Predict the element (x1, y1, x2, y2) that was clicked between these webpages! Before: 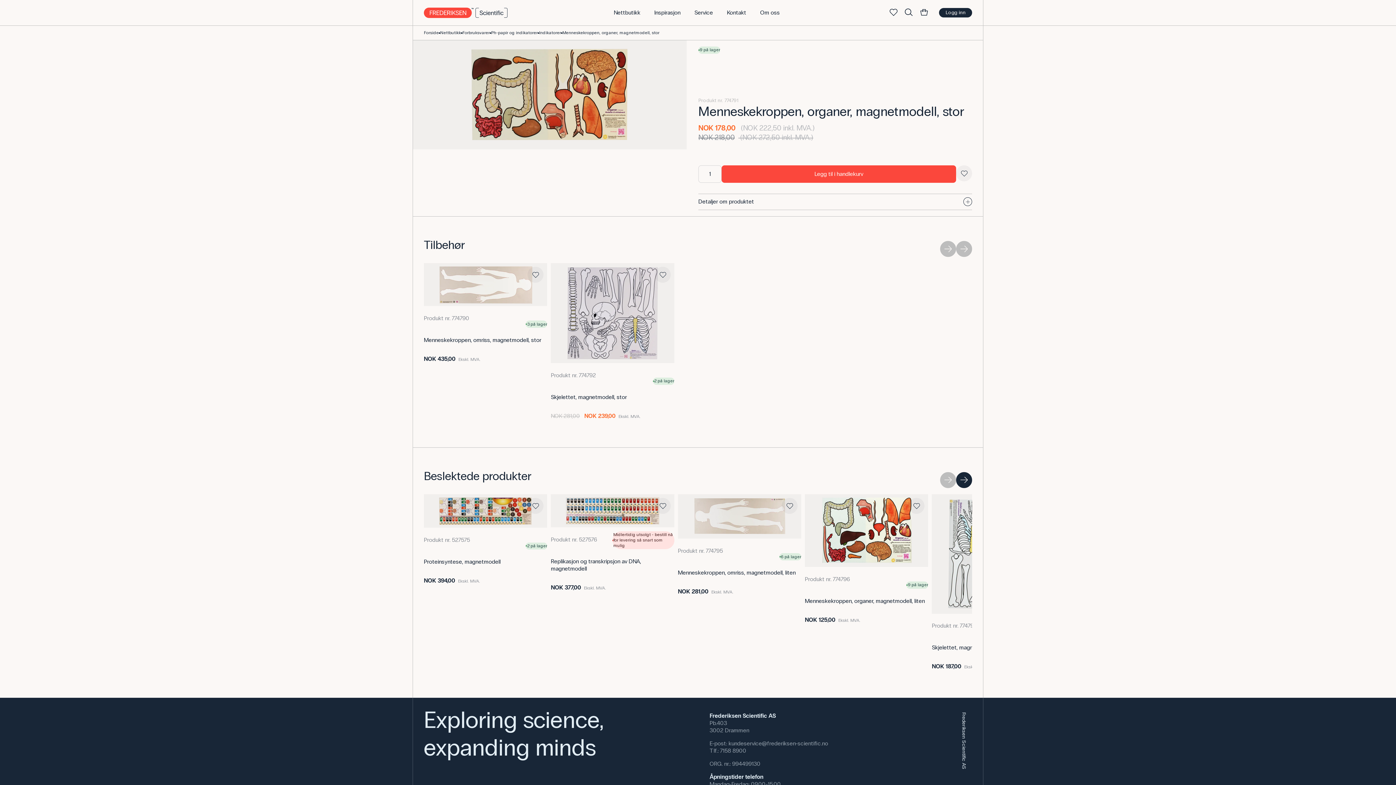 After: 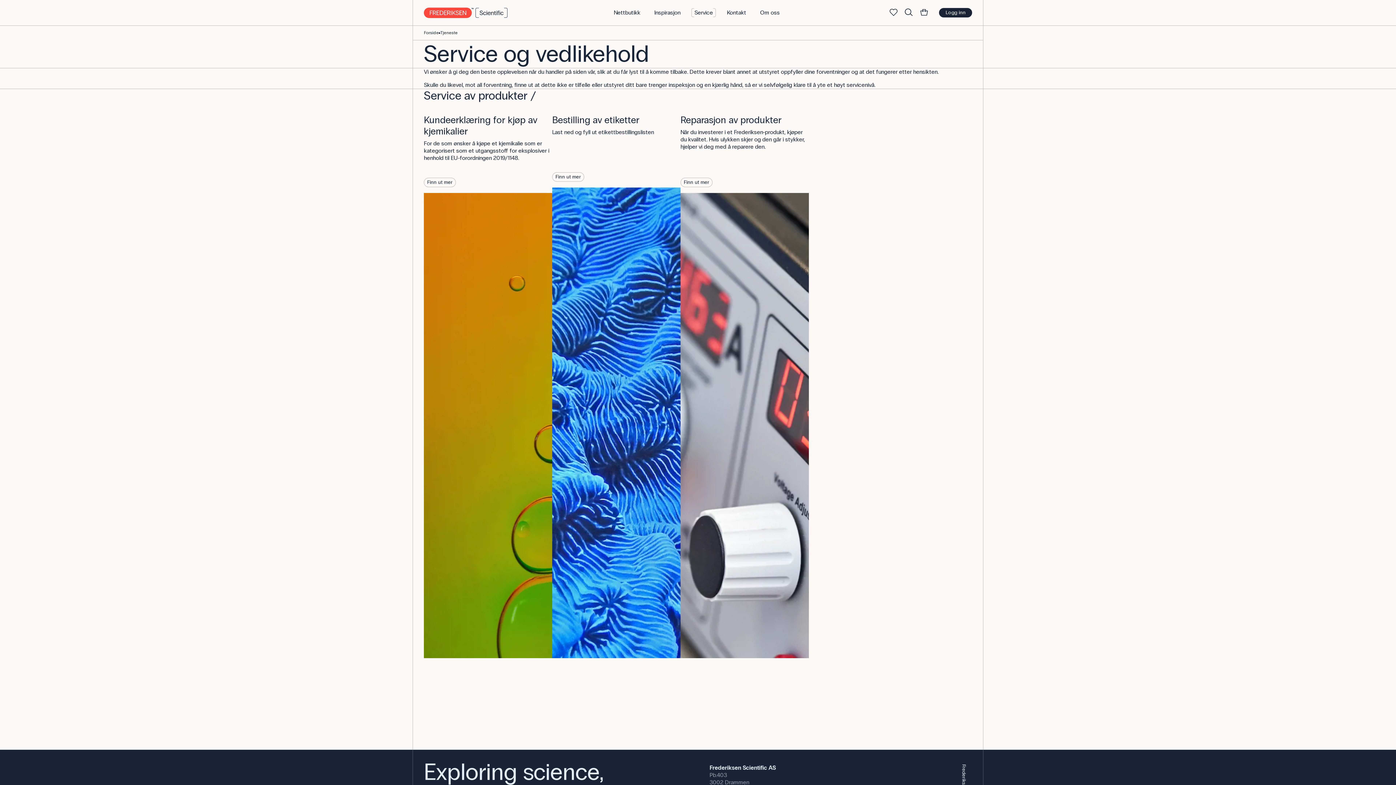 Action: bbox: (687, 0, 720, 25) label: Service